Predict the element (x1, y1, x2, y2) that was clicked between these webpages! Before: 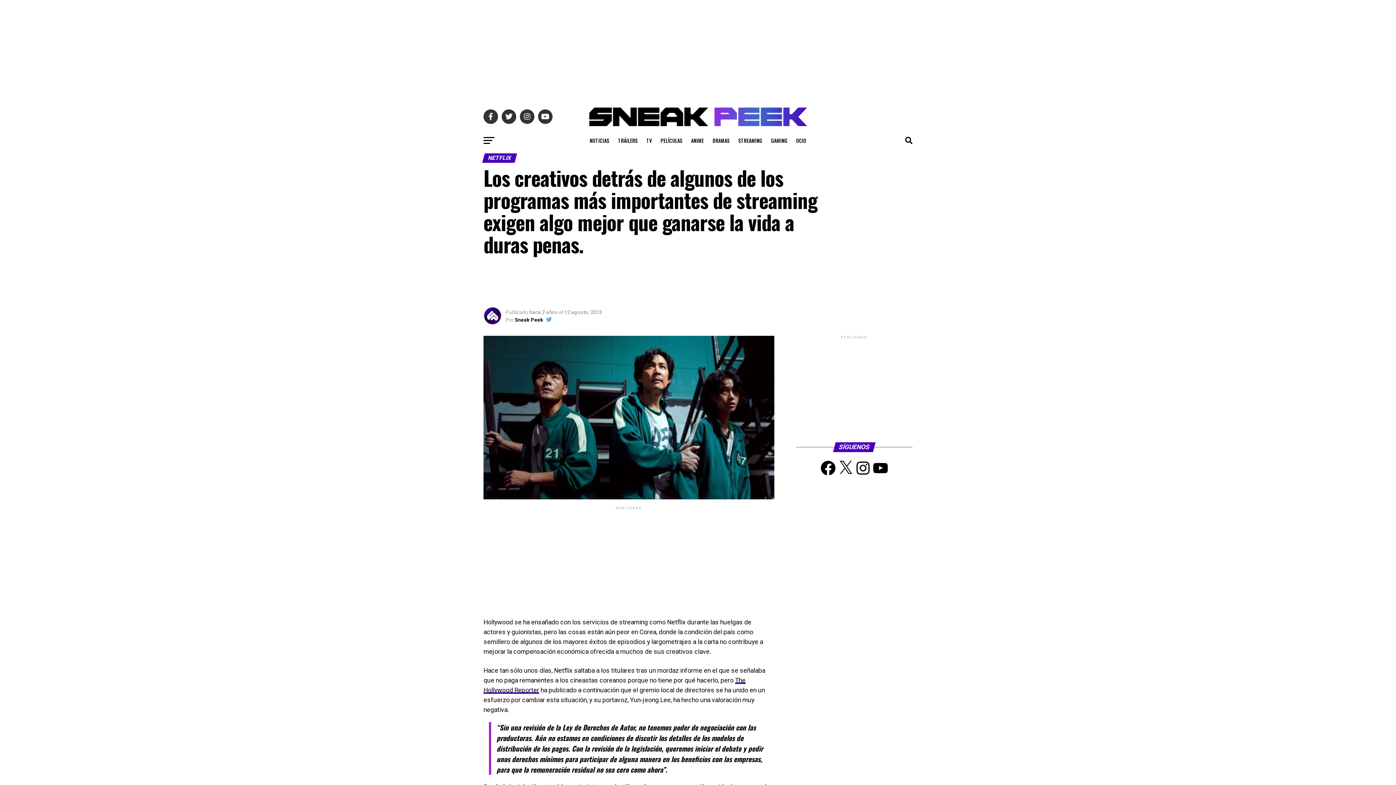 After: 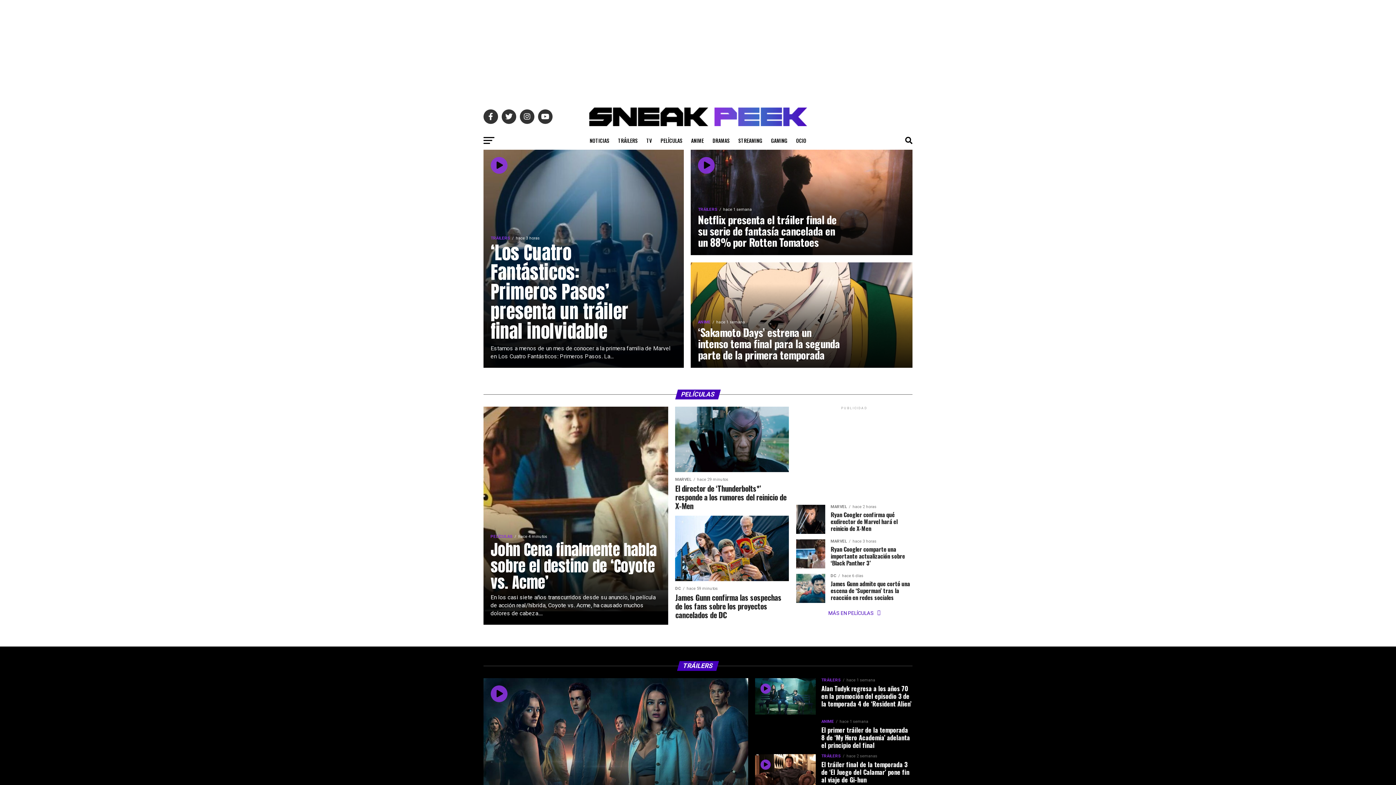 Action: label: NOTICIAS bbox: (585, 131, 613, 149)